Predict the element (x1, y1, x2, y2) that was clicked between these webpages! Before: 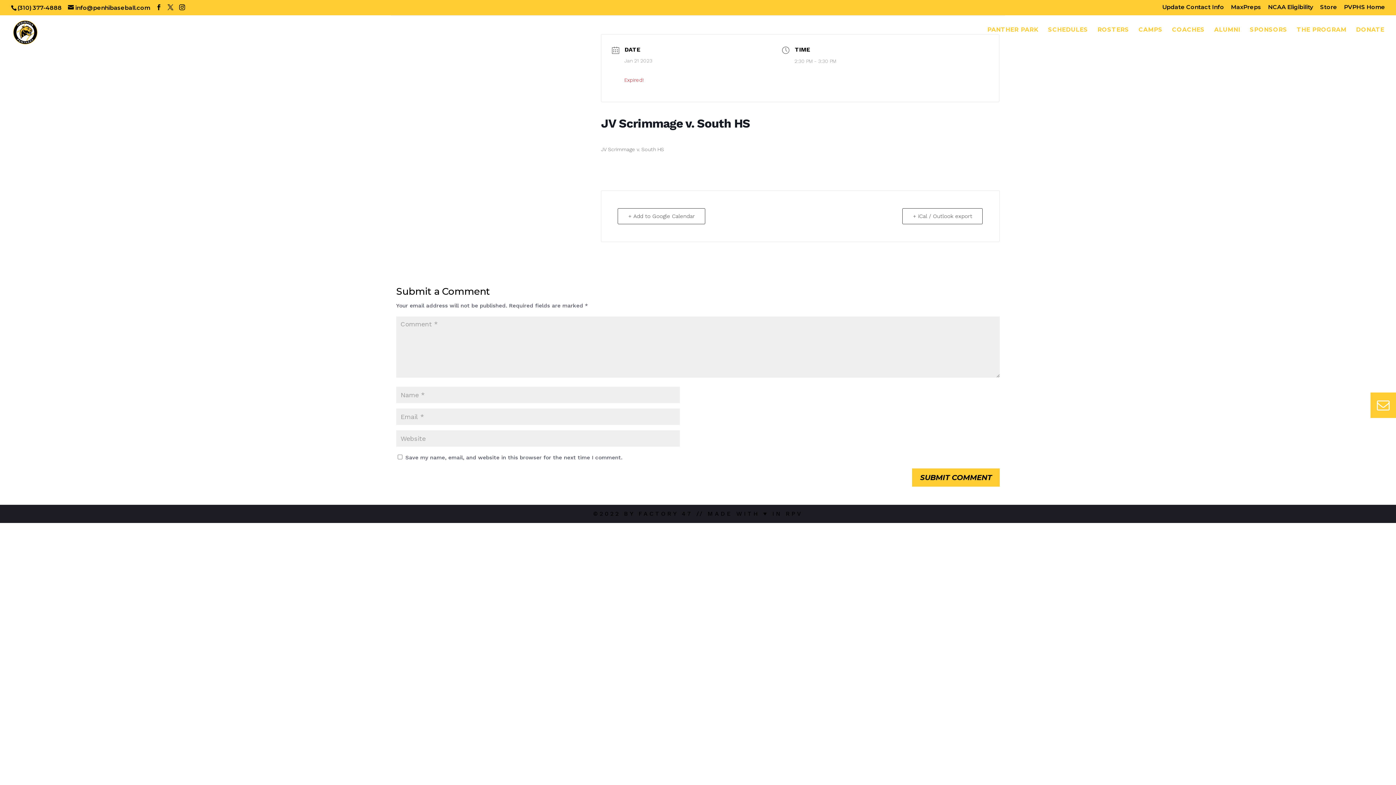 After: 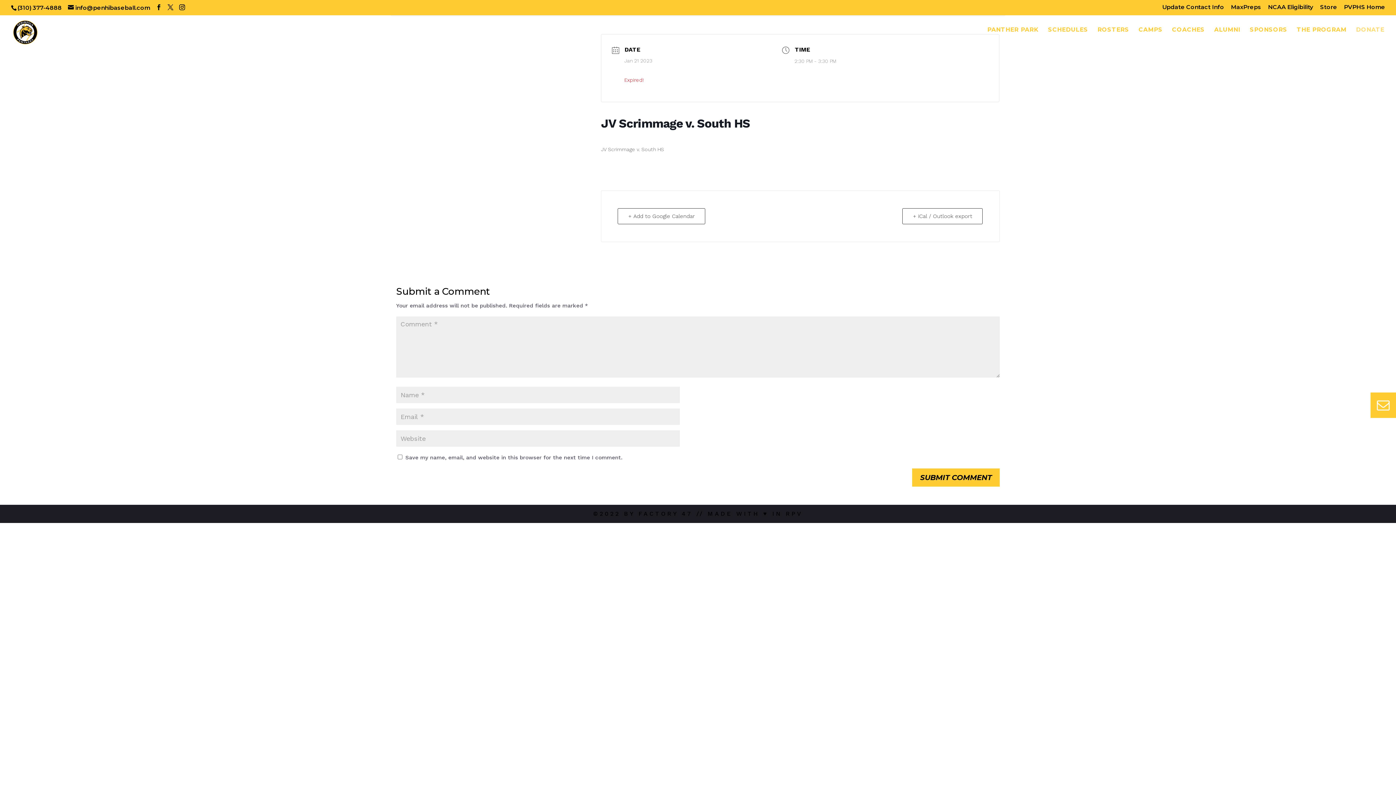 Action: bbox: (1356, 27, 1384, 46) label: DONATE